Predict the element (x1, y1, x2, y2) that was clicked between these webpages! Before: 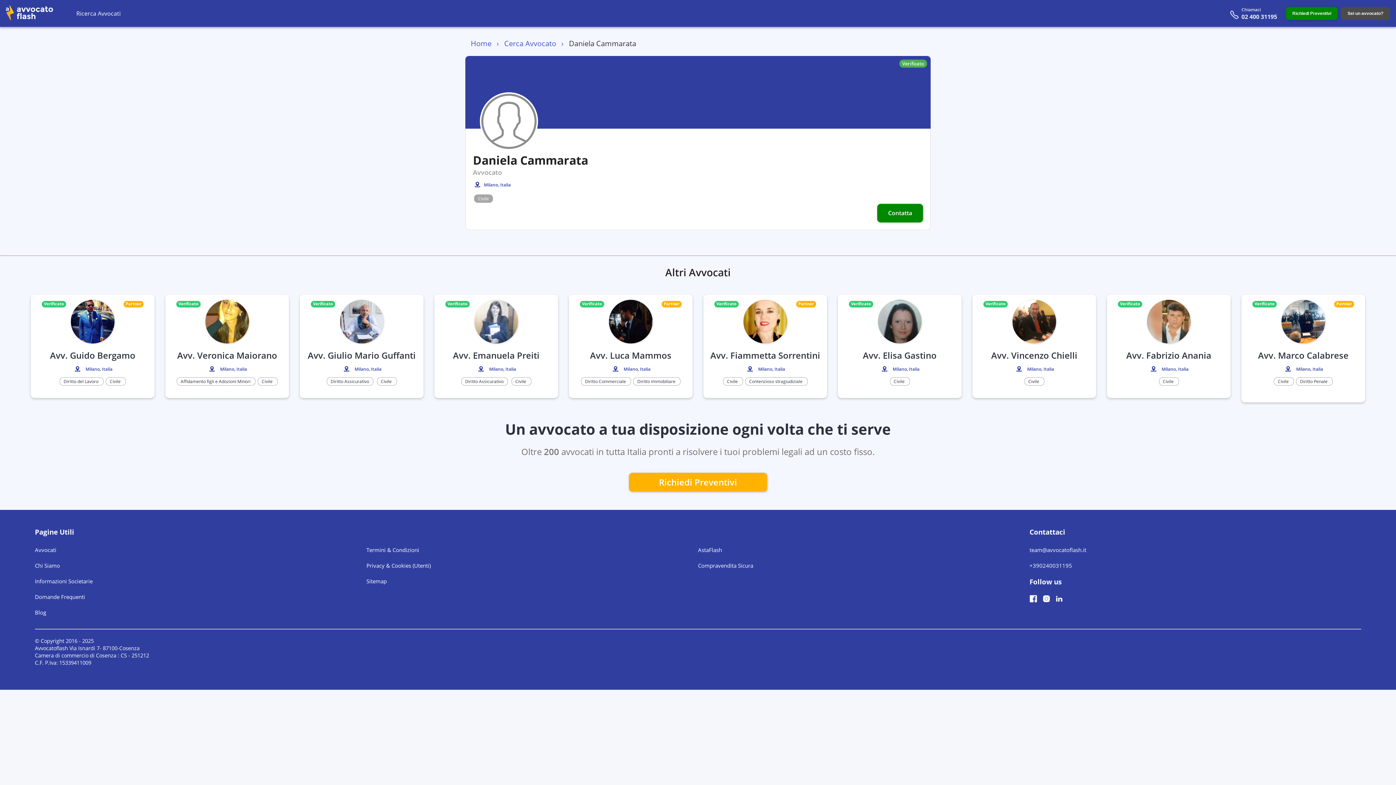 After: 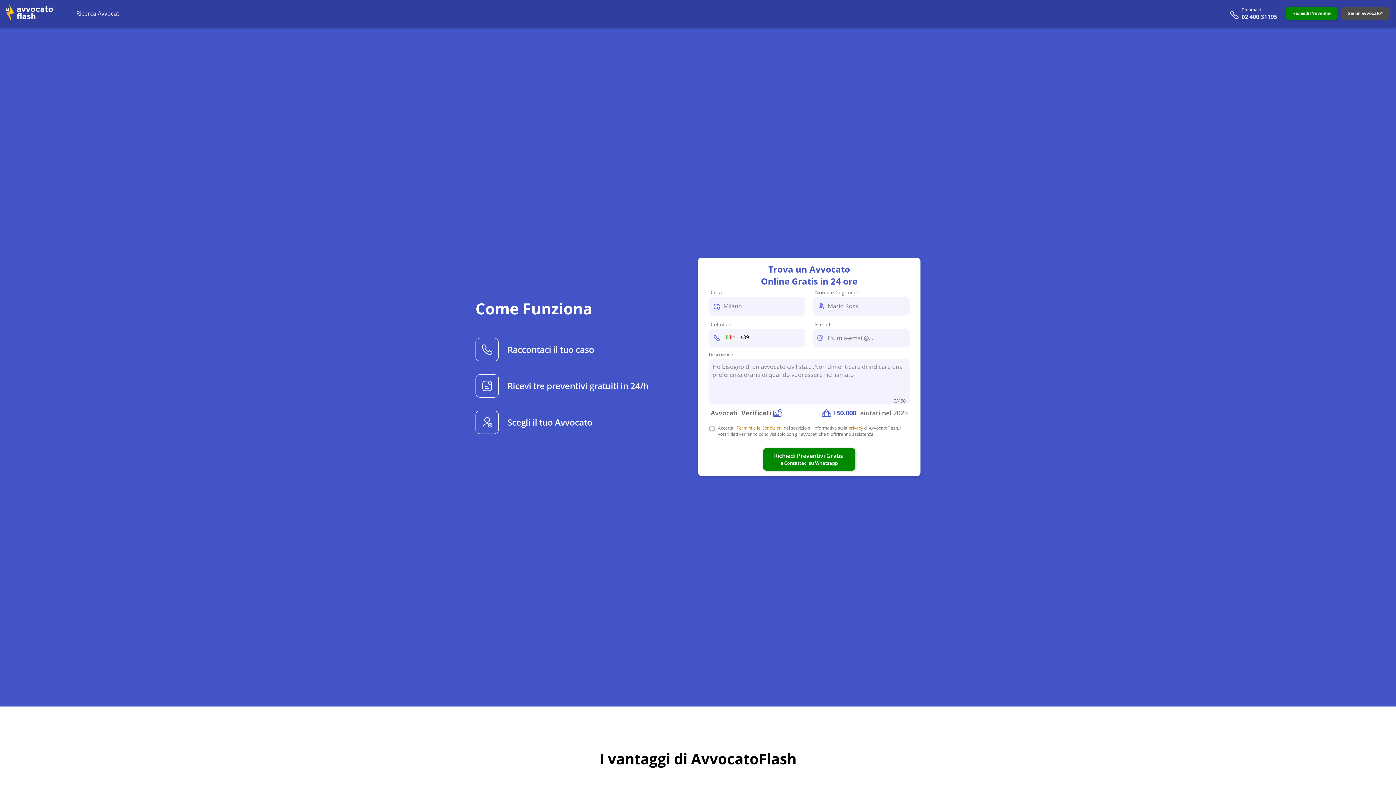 Action: bbox: (1028, 378, 1039, 384) label: Civile